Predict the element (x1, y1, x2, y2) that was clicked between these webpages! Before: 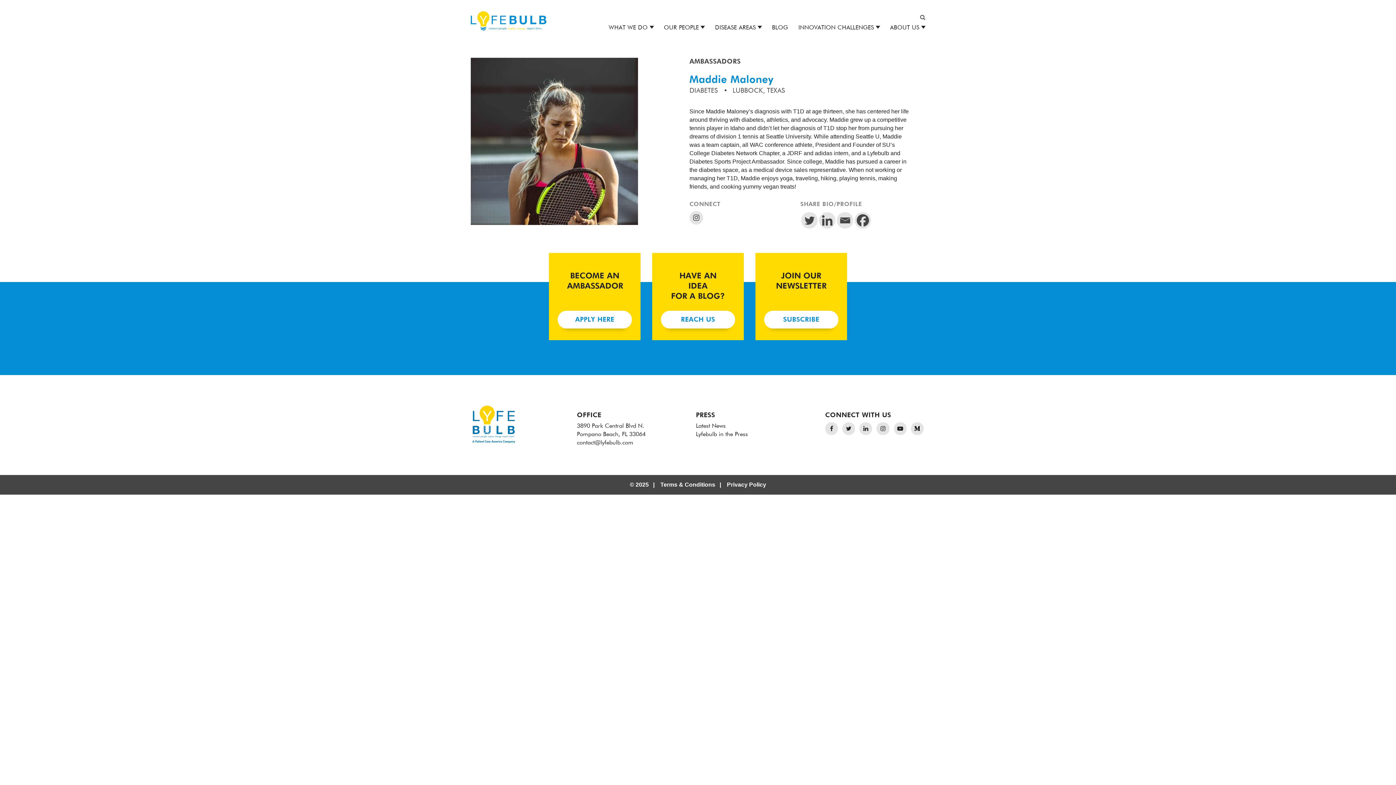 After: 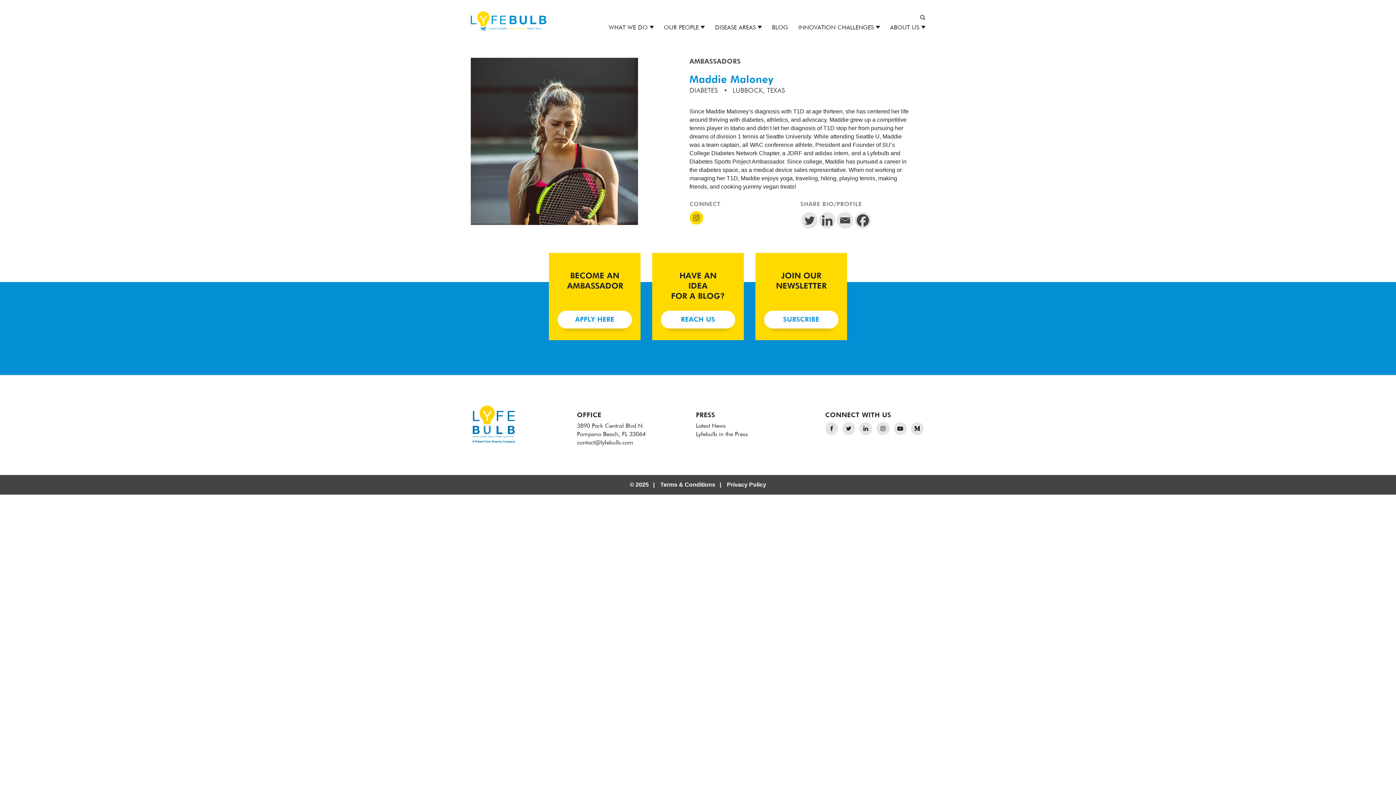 Action: bbox: (689, 211, 703, 224)